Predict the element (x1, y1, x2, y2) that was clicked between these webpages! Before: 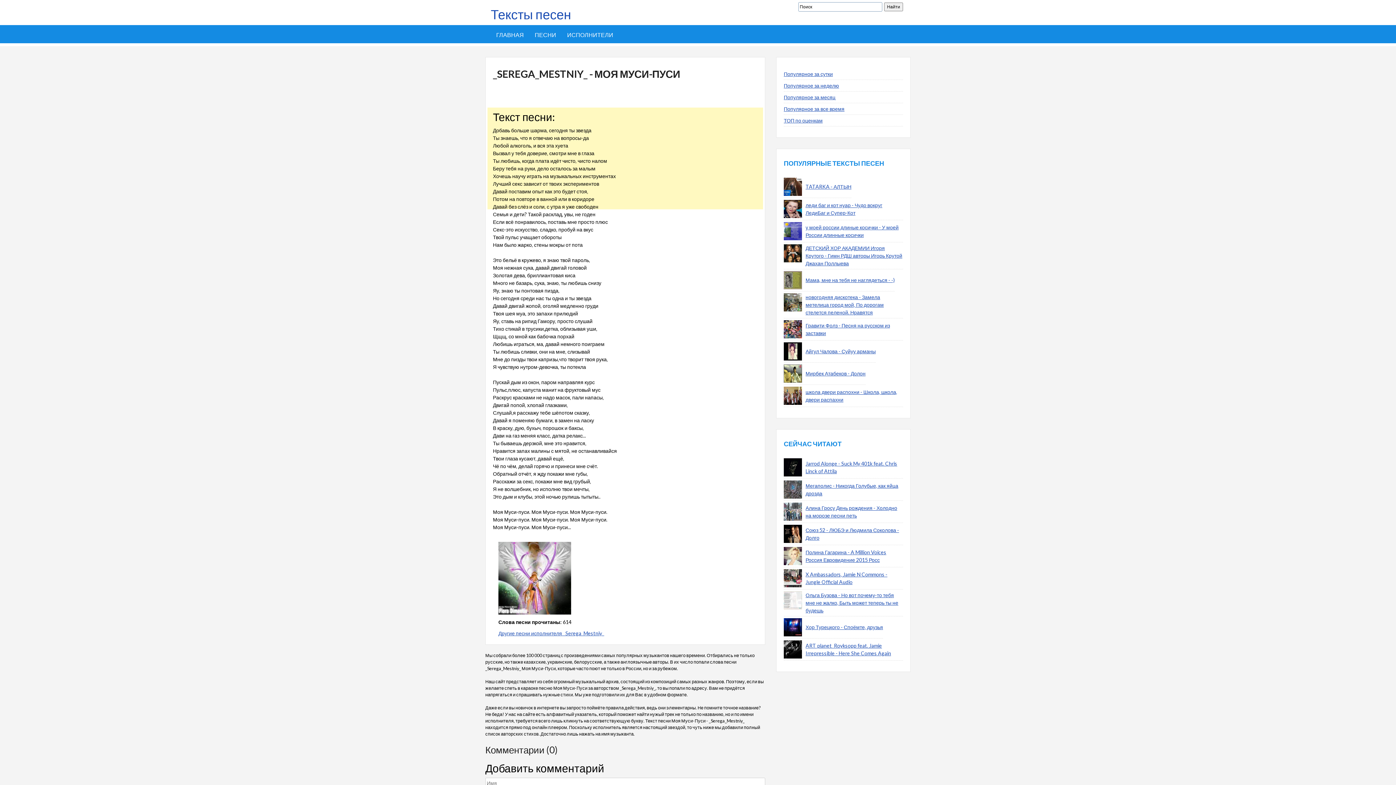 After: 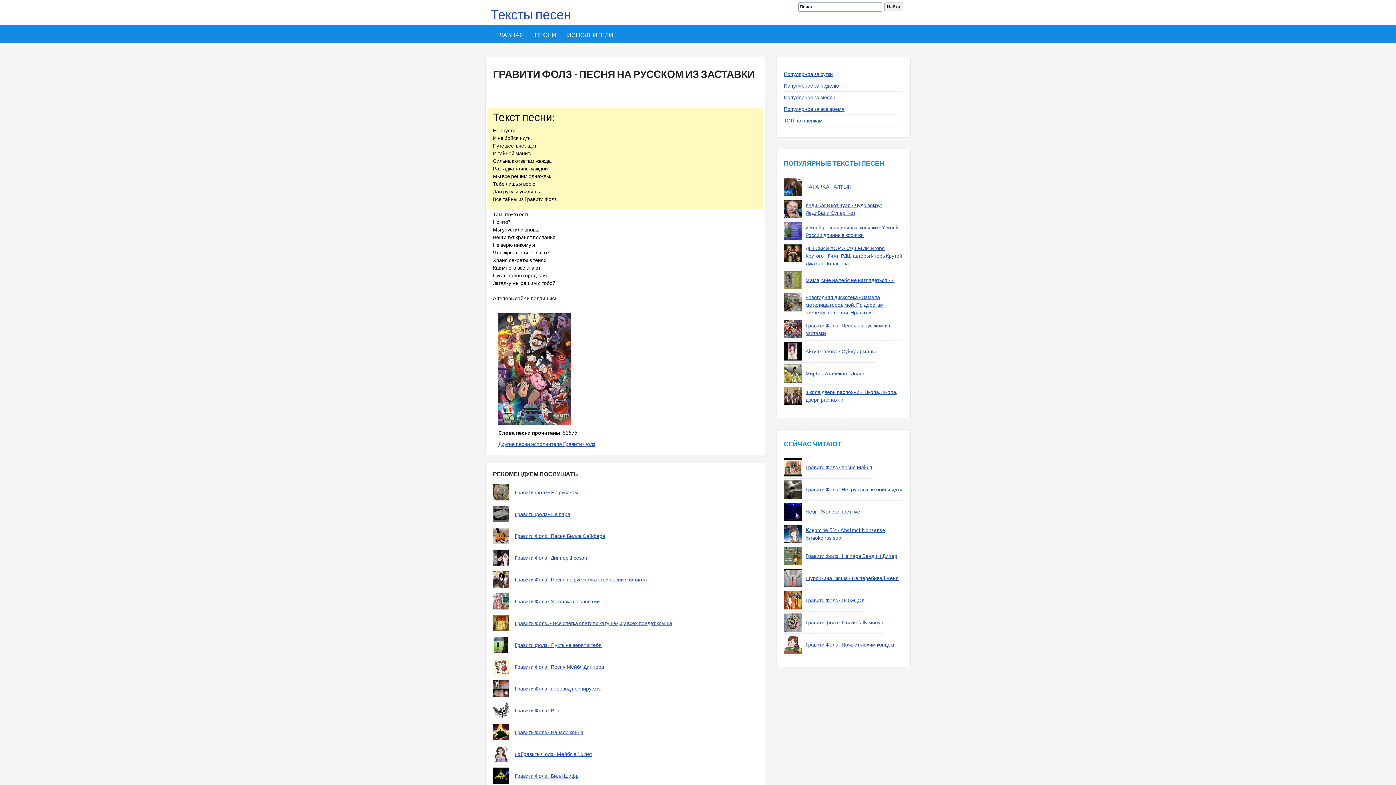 Action: bbox: (802, 320, 903, 338) label: Гравити Фолз - Песня на русском из заставки